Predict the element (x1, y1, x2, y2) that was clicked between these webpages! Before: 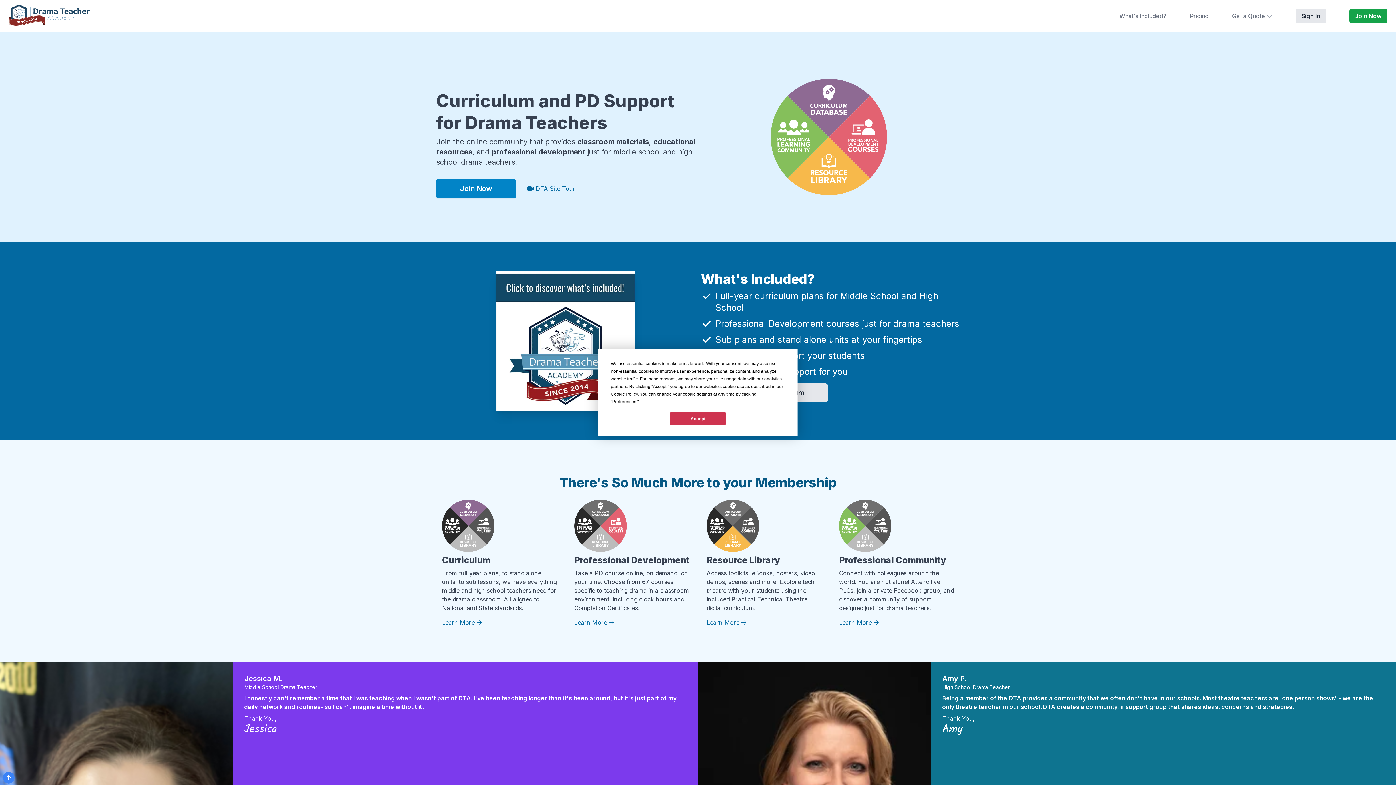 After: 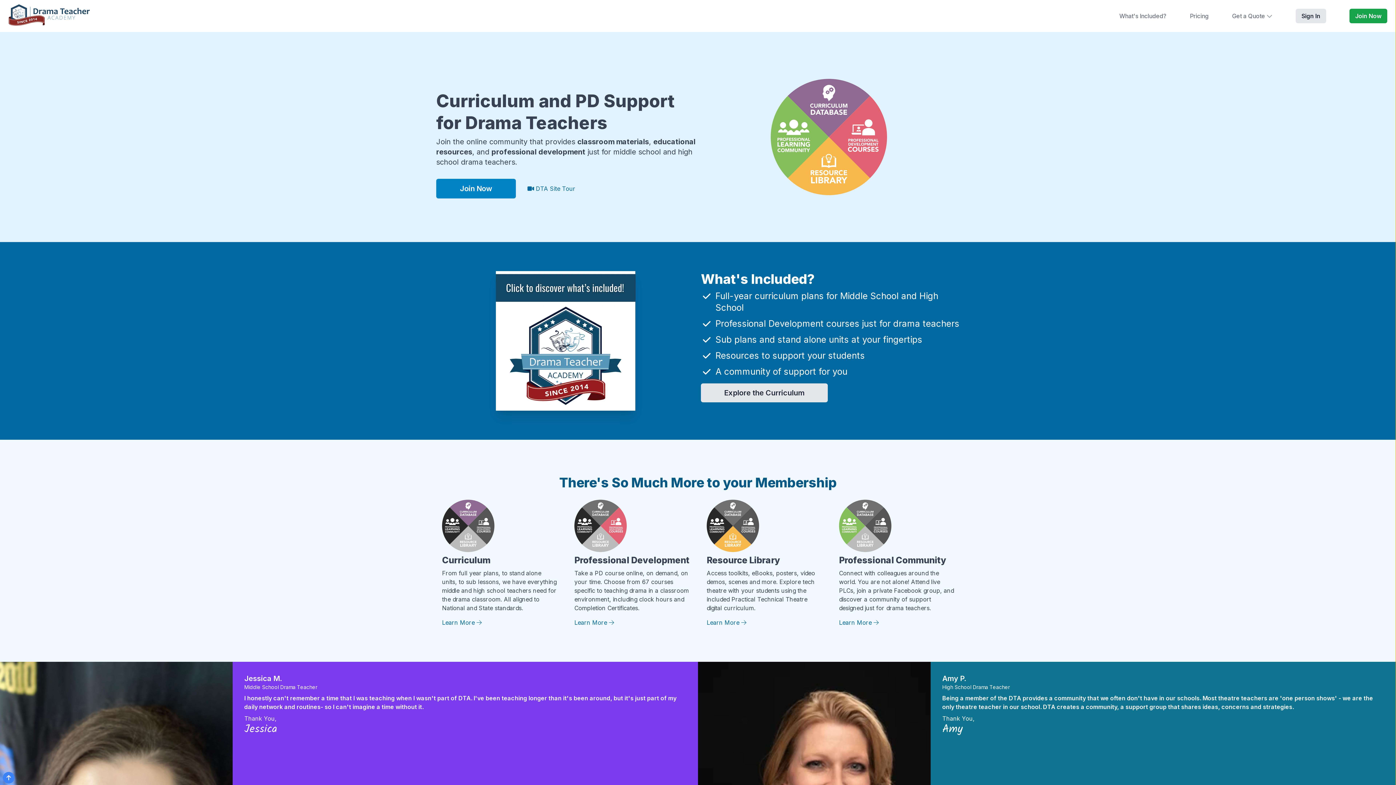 Action: label: Accept bbox: (670, 412, 726, 425)